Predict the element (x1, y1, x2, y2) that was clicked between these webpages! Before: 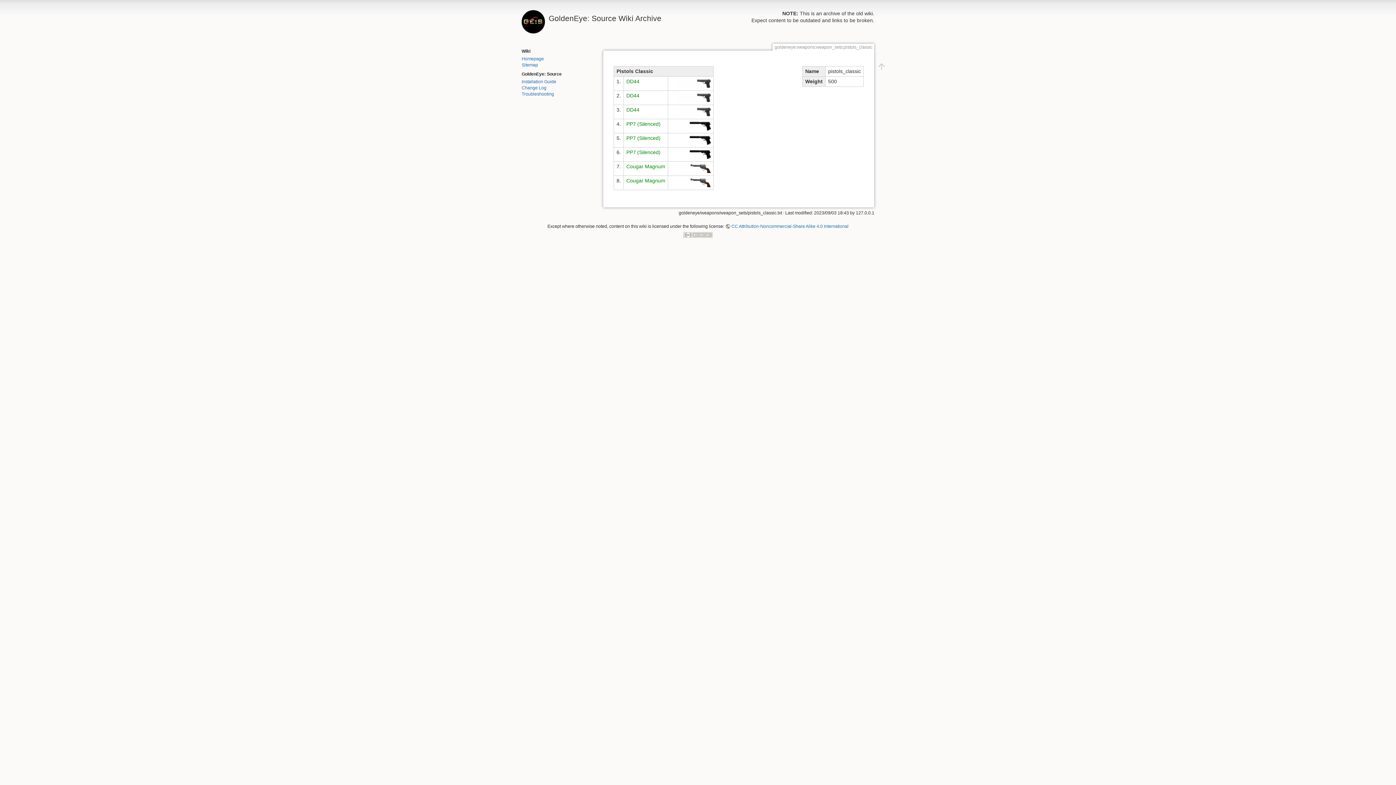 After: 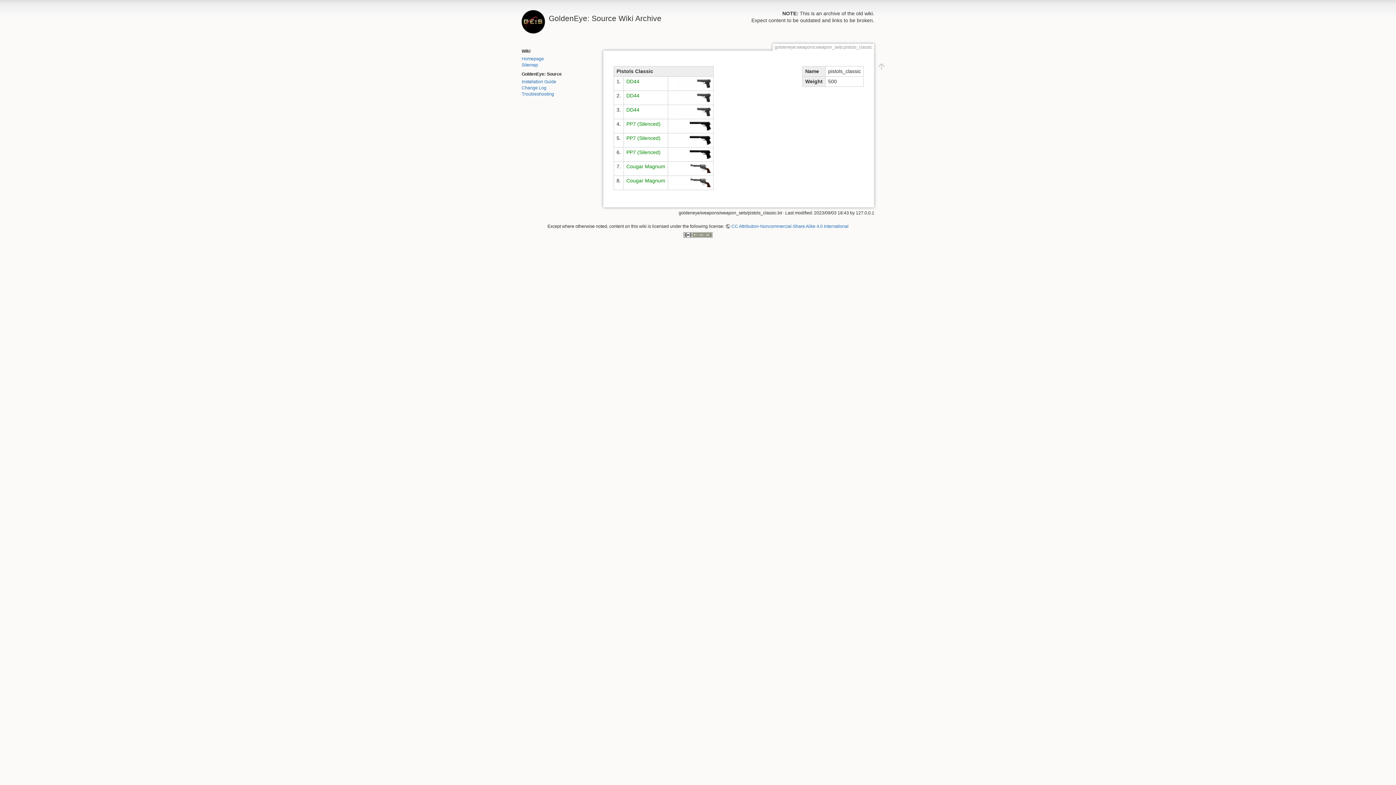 Action: bbox: (683, 232, 712, 237)